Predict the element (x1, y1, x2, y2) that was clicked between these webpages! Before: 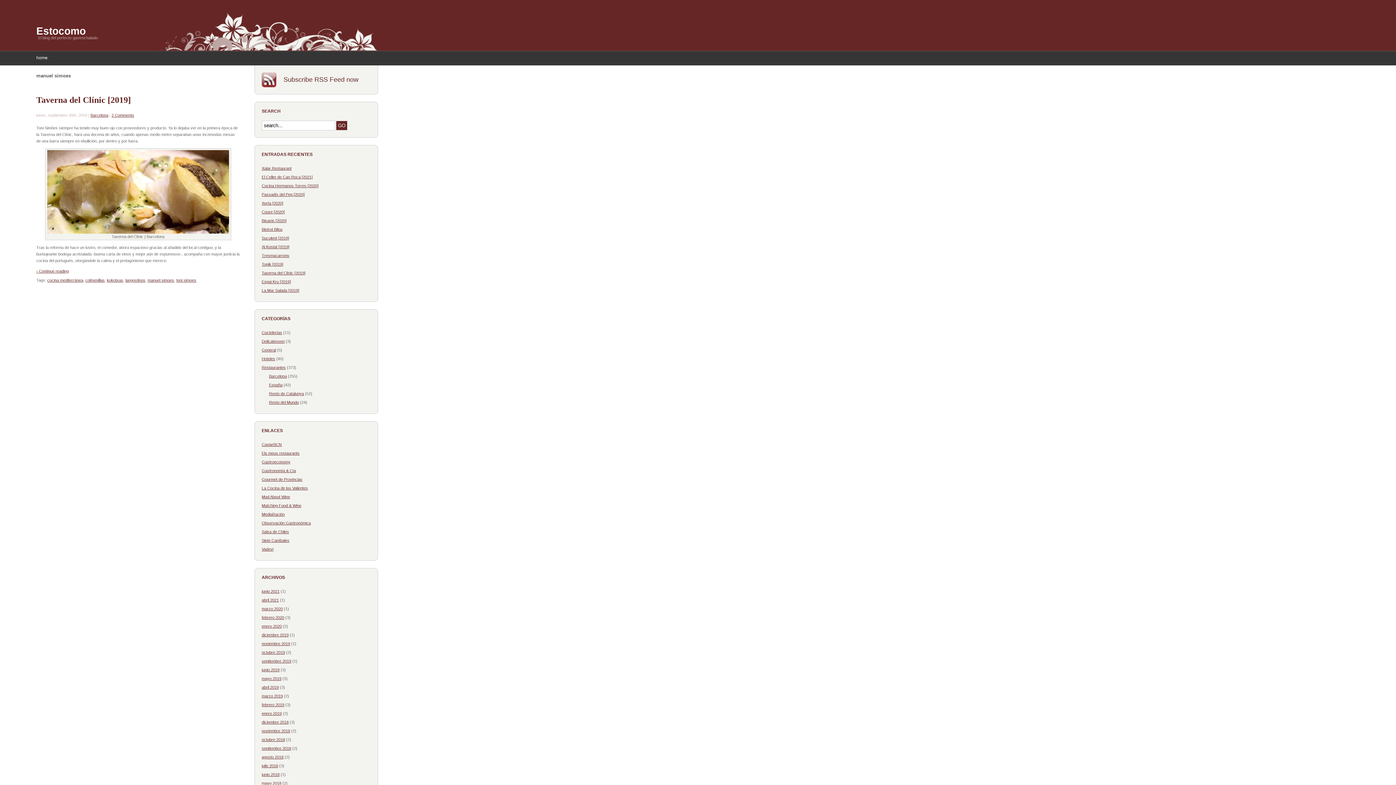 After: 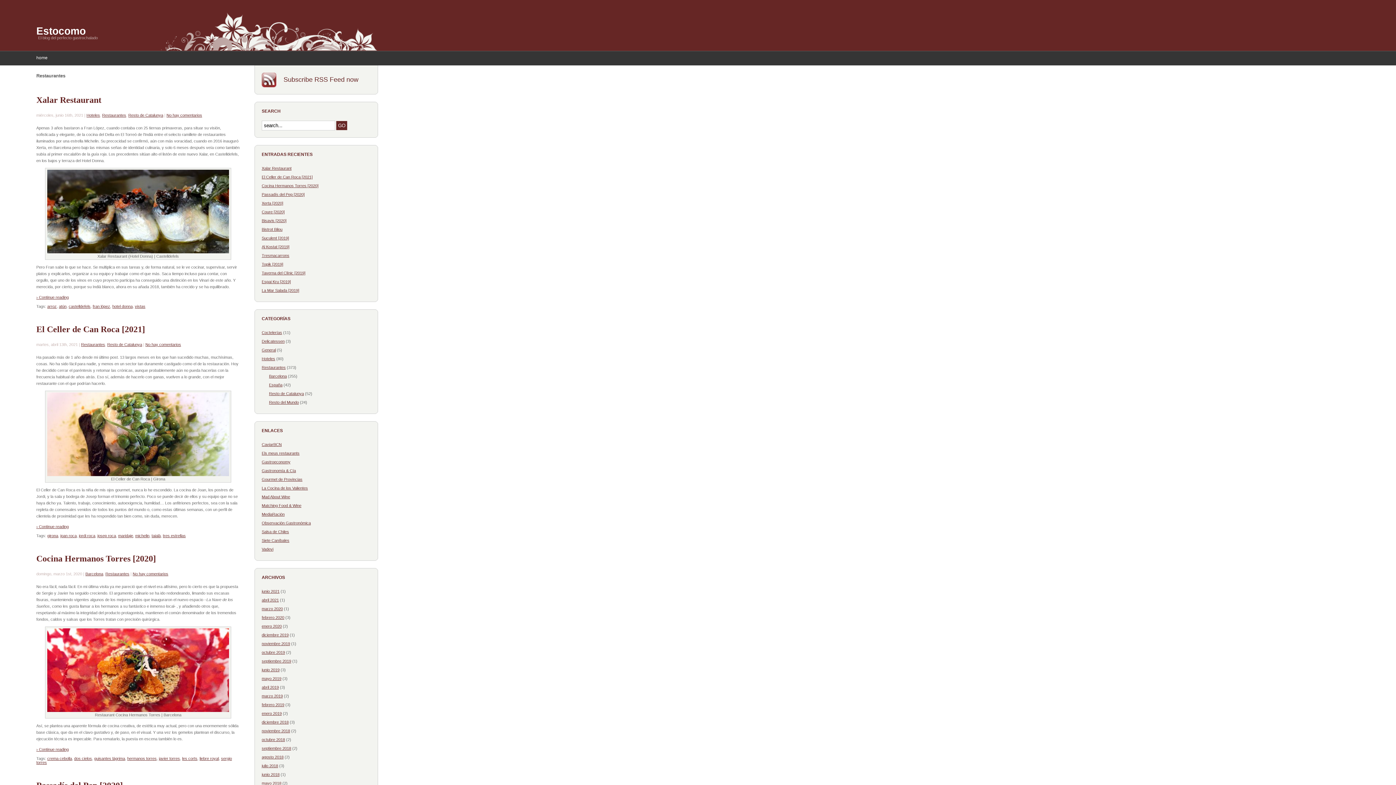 Action: bbox: (261, 365, 285, 369) label: Restaurantes